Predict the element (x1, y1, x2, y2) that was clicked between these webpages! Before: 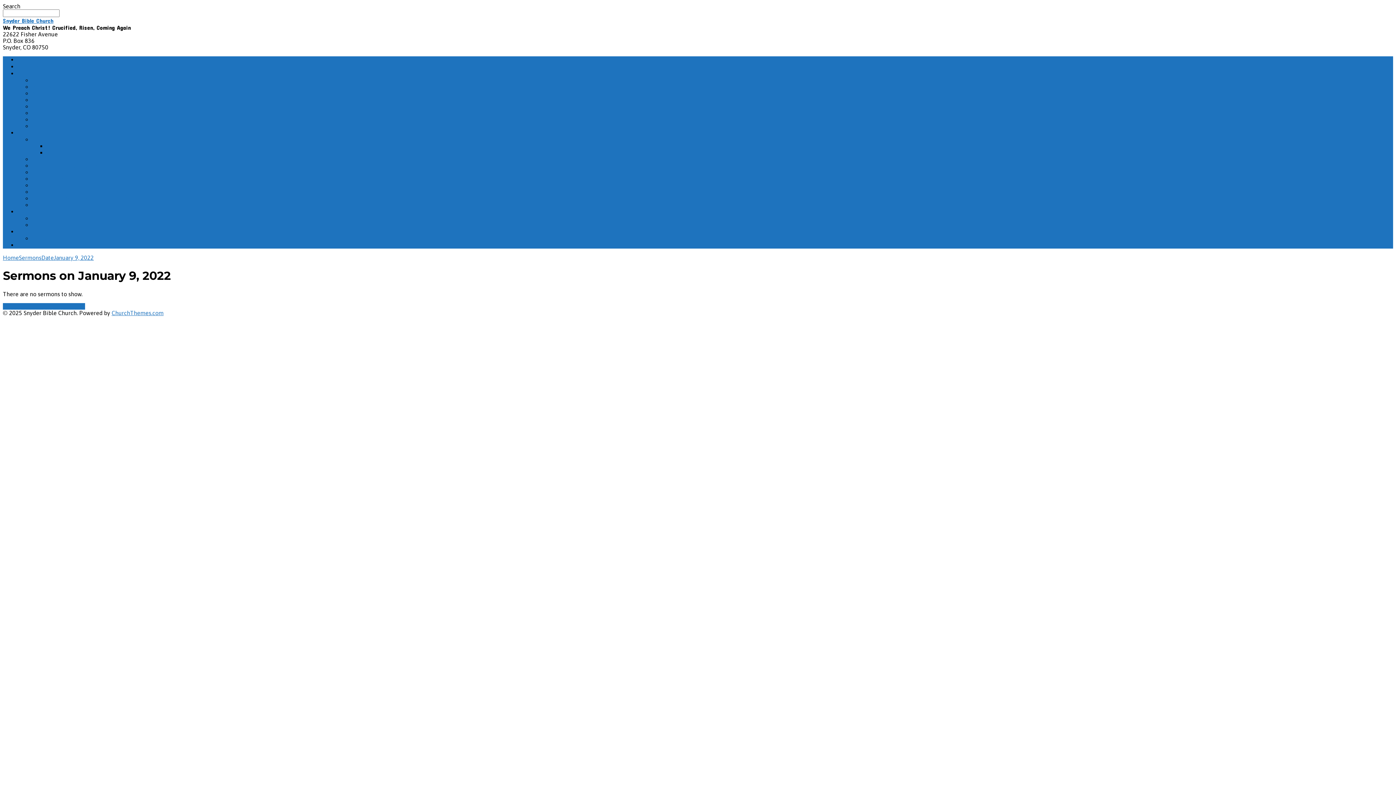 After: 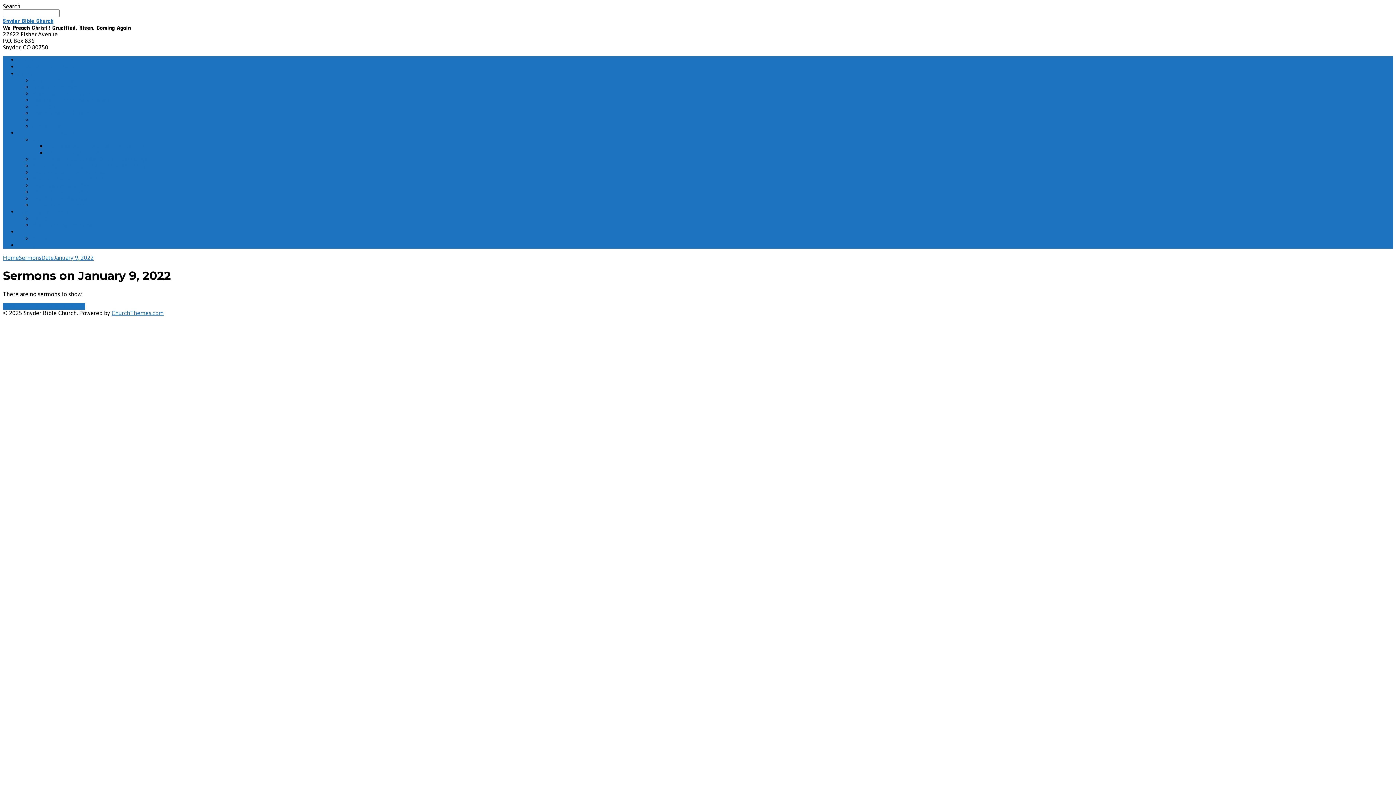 Action: bbox: (111, 309, 163, 316) label: ChurchThemes.com